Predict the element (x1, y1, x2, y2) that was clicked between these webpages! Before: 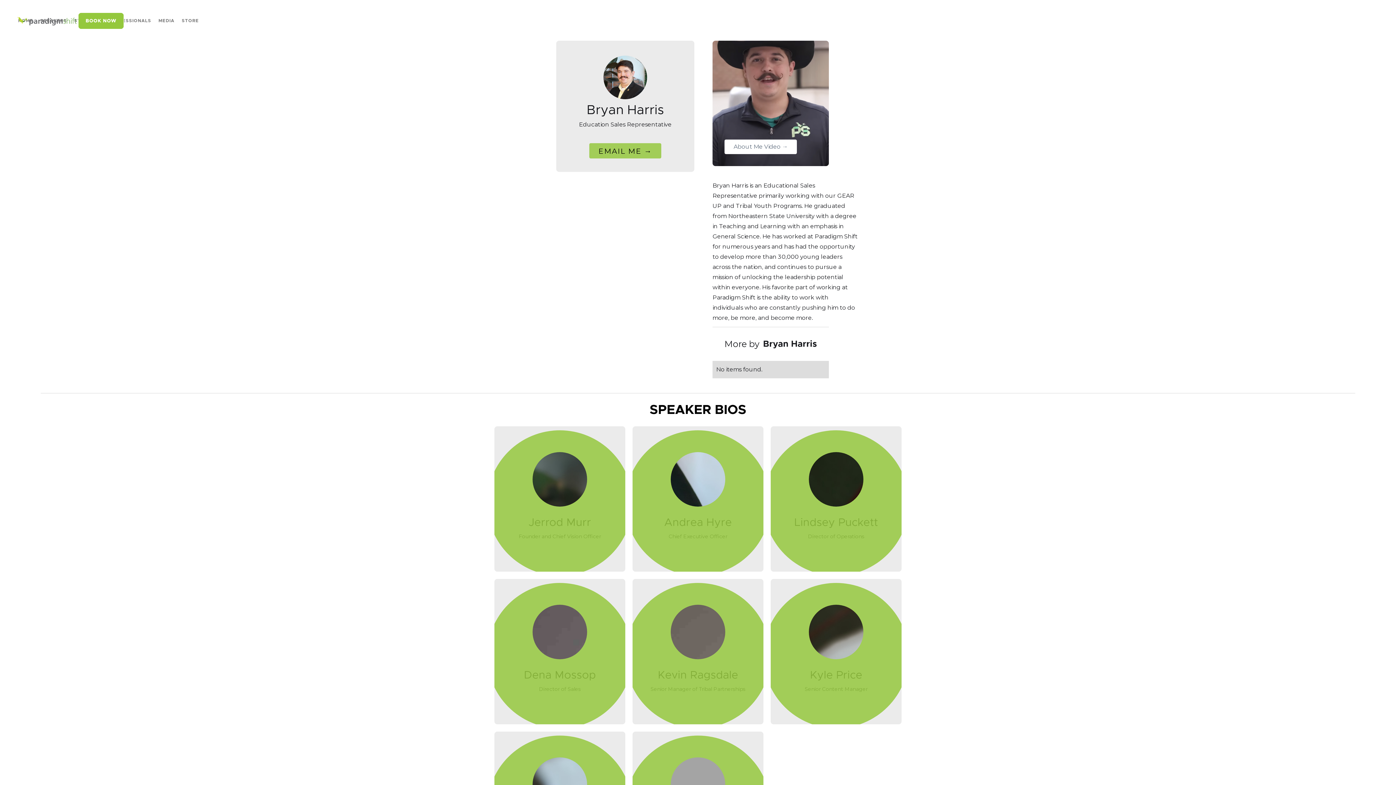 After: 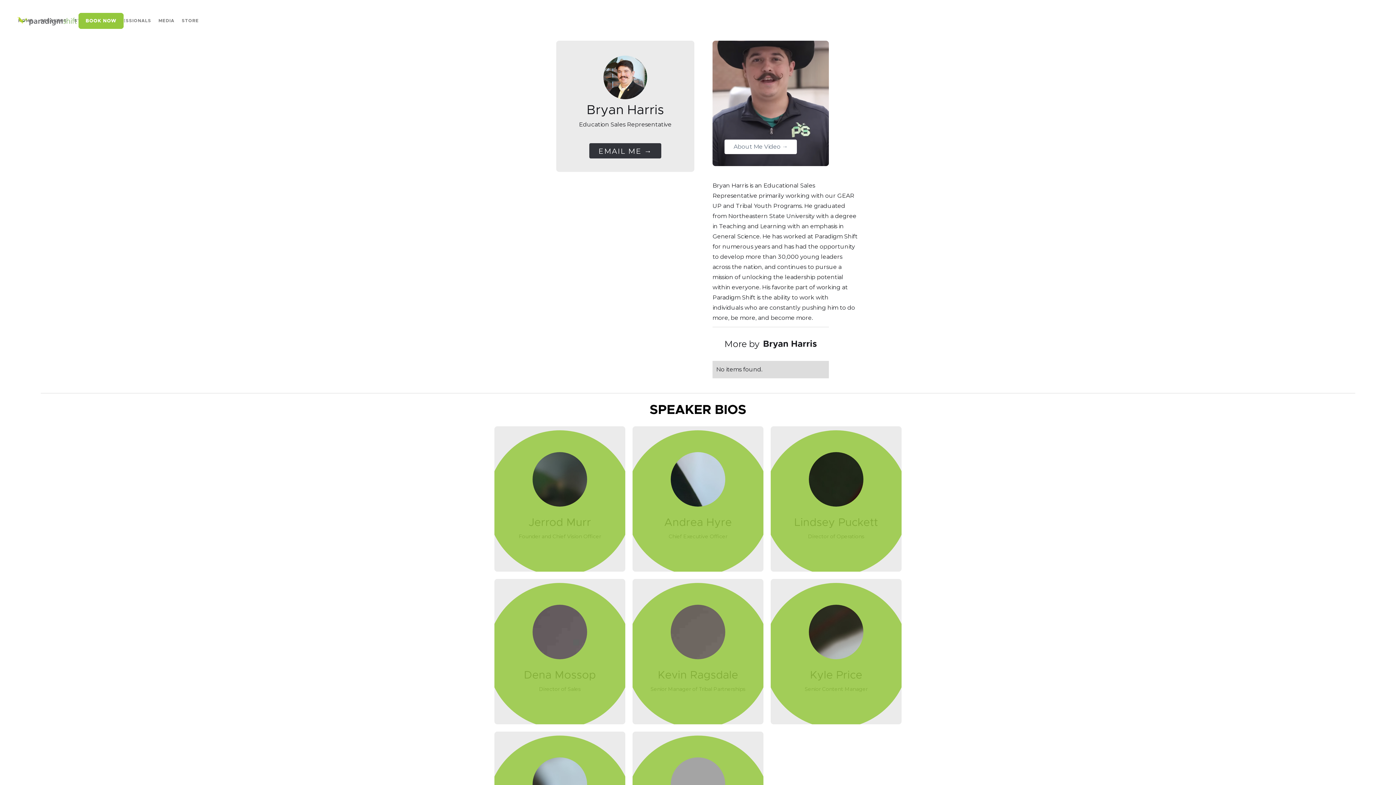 Action: bbox: (589, 143, 661, 158) label: EMAIL ME →